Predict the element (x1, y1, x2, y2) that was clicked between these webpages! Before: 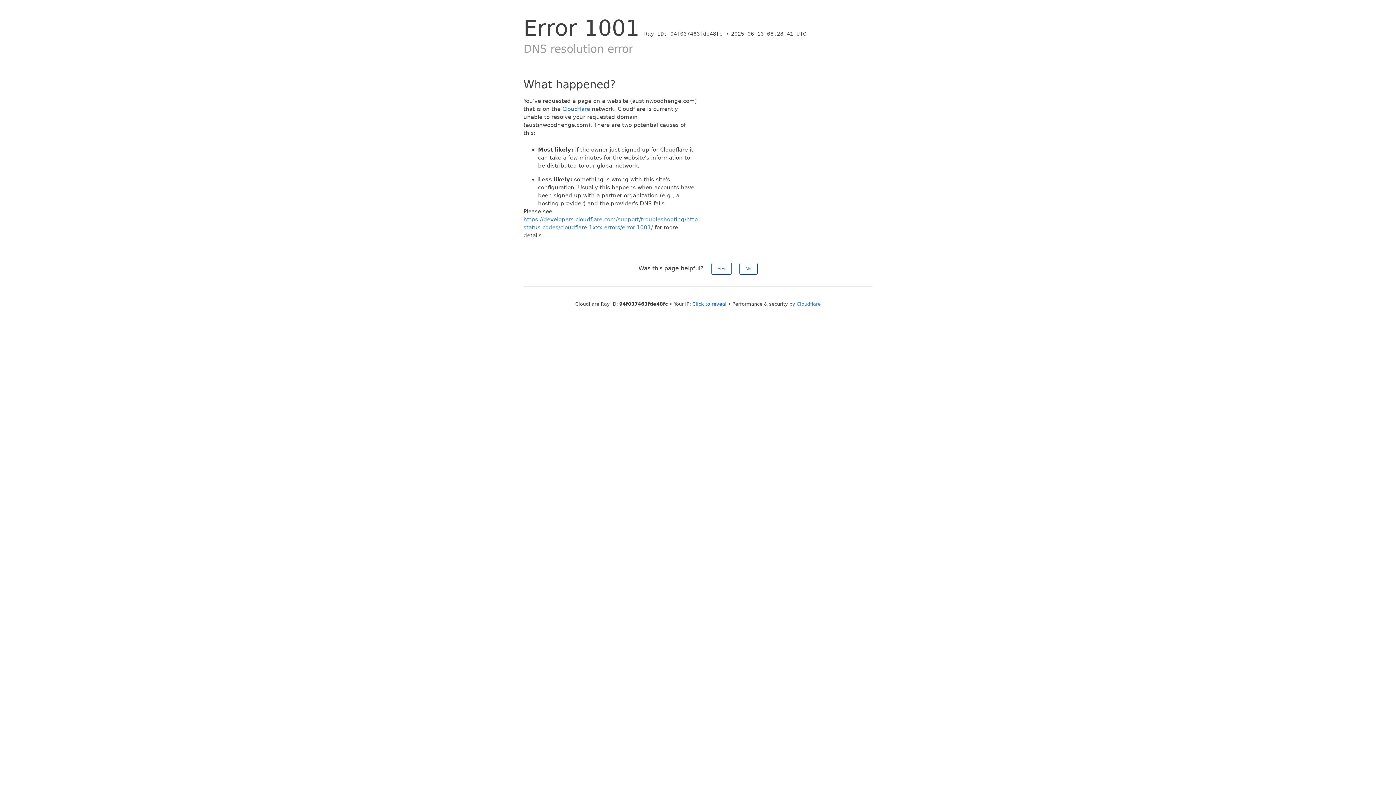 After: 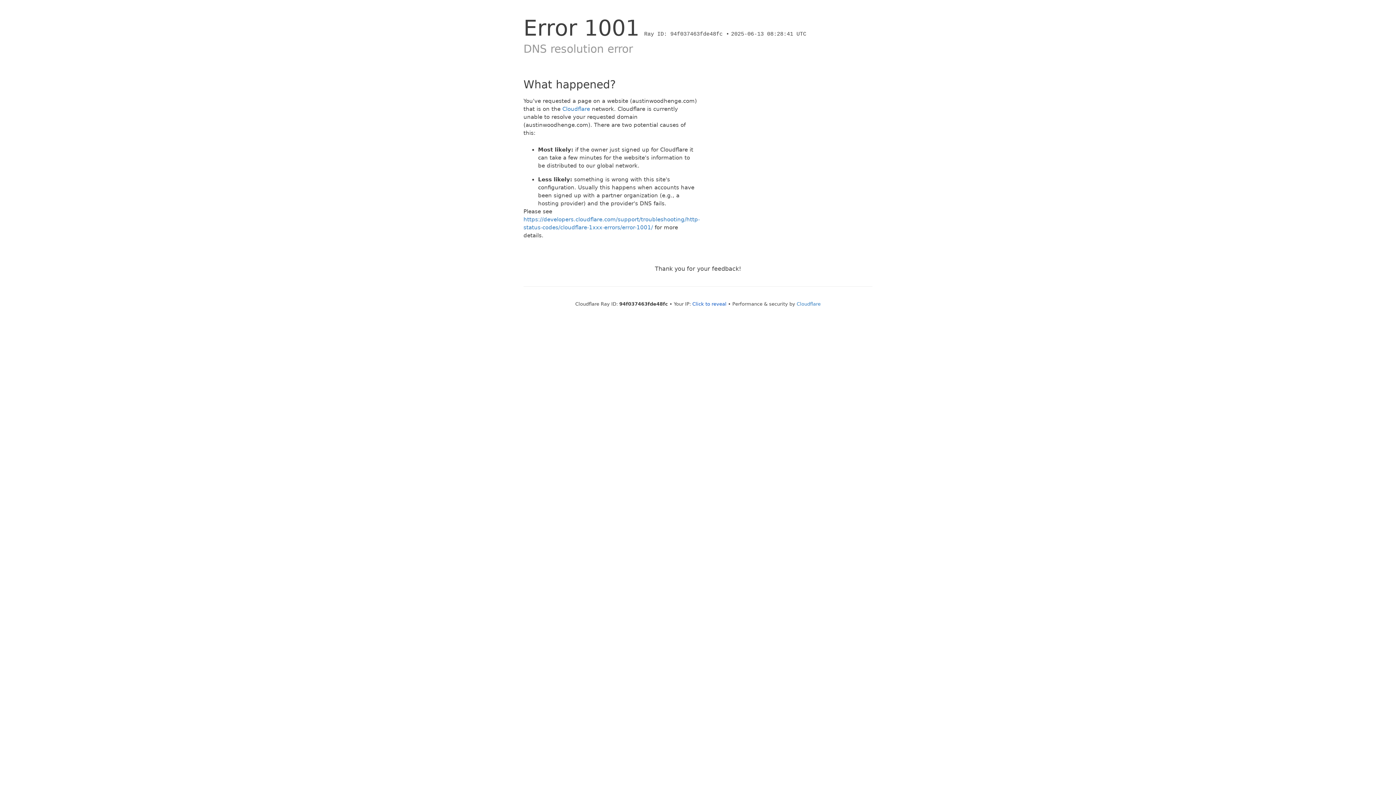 Action: label: Yes bbox: (711, 262, 731, 274)